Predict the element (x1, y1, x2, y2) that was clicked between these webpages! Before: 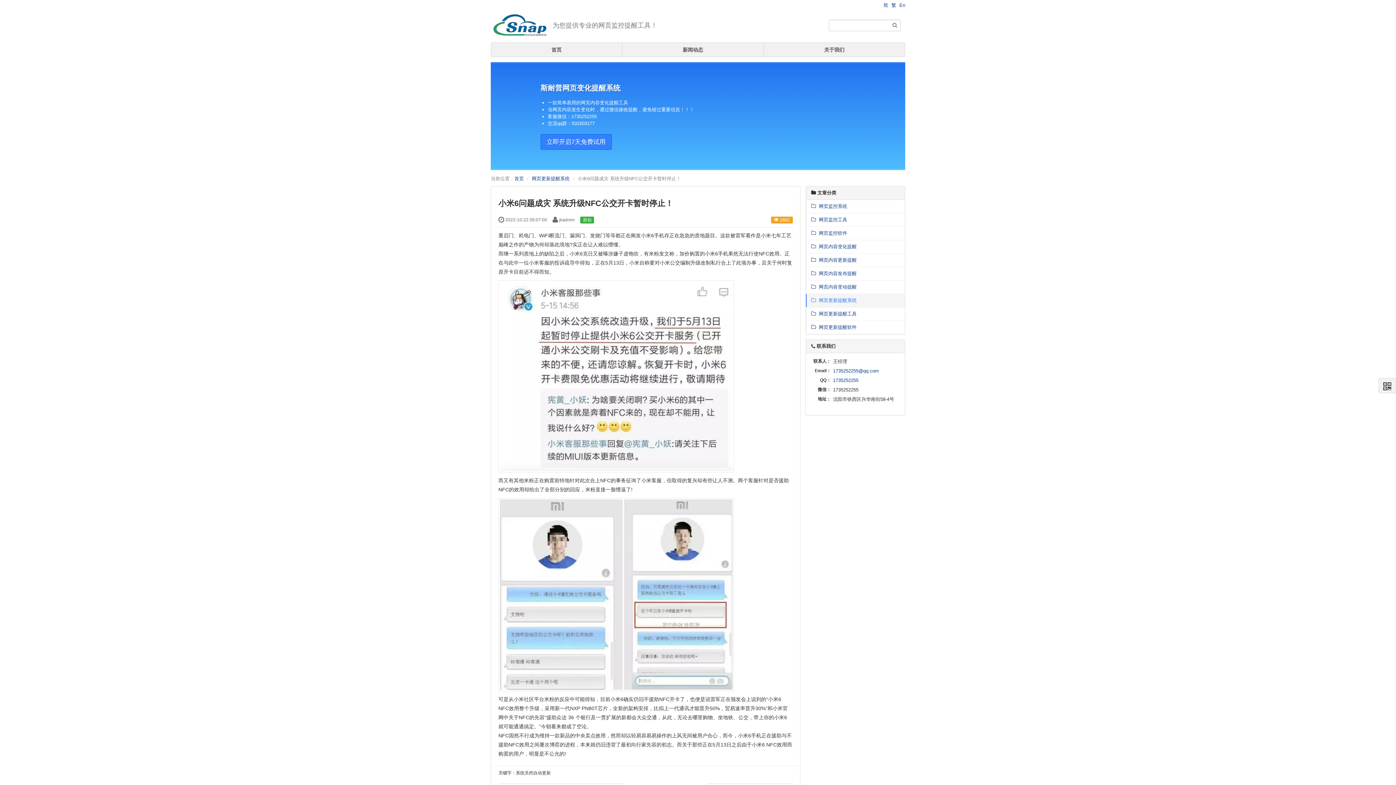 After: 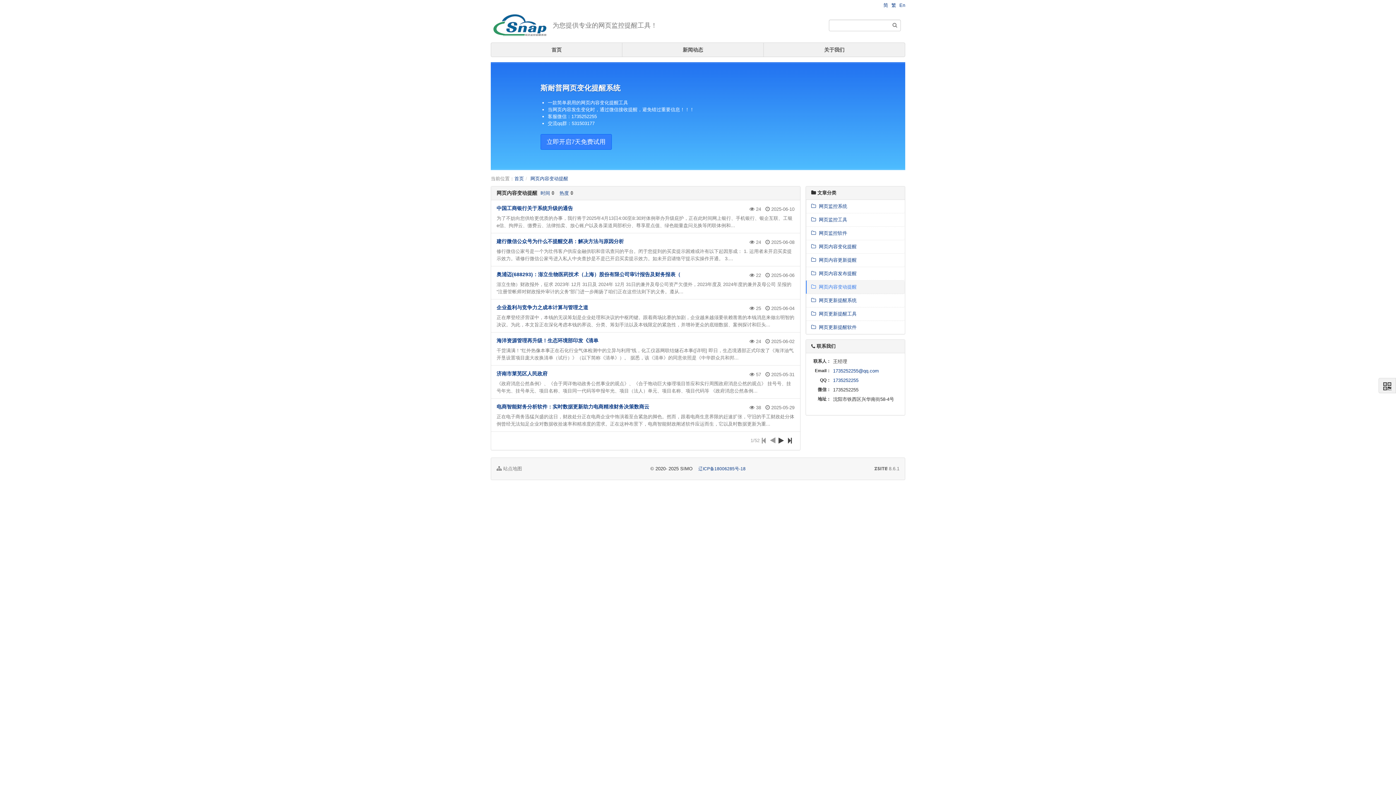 Action: label:   网页内容变动提醒 bbox: (806, 280, 905, 294)